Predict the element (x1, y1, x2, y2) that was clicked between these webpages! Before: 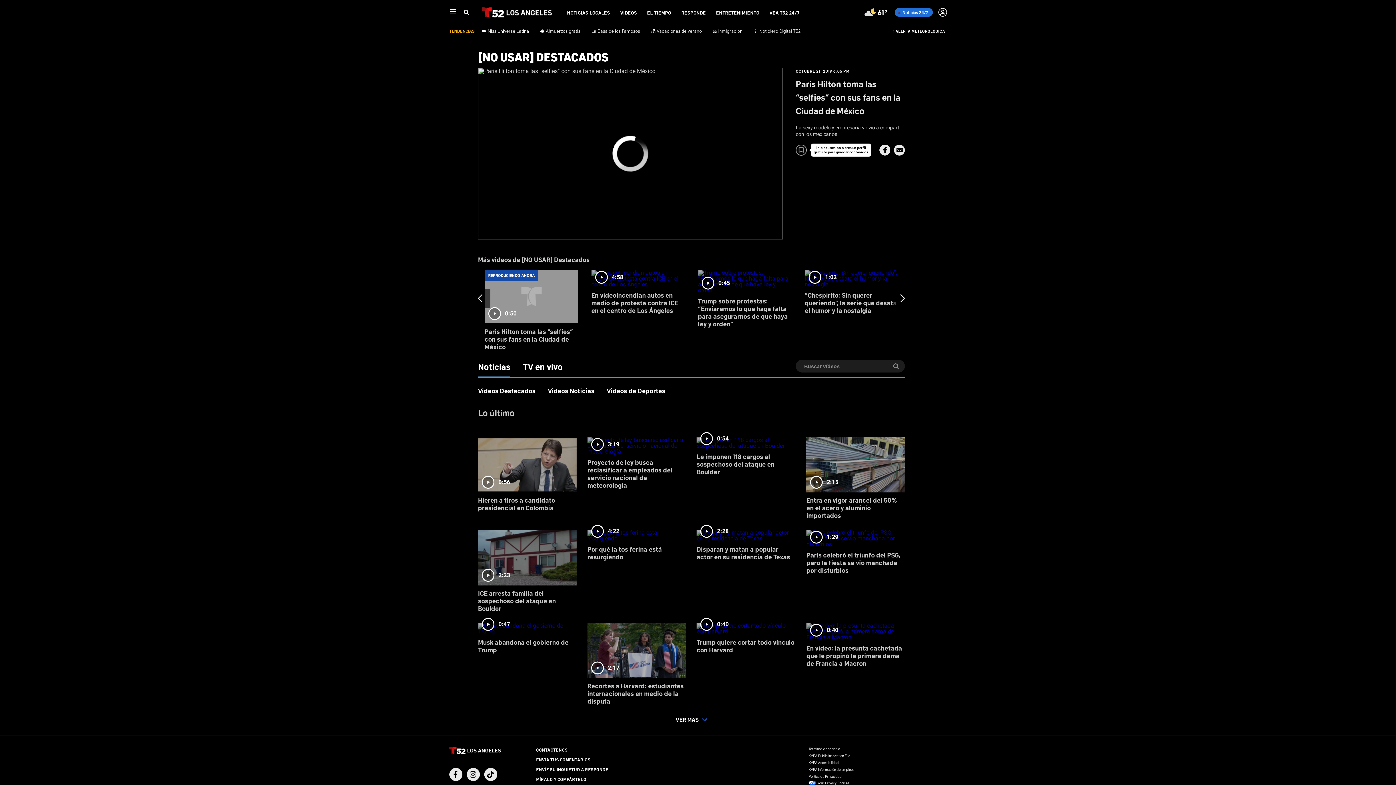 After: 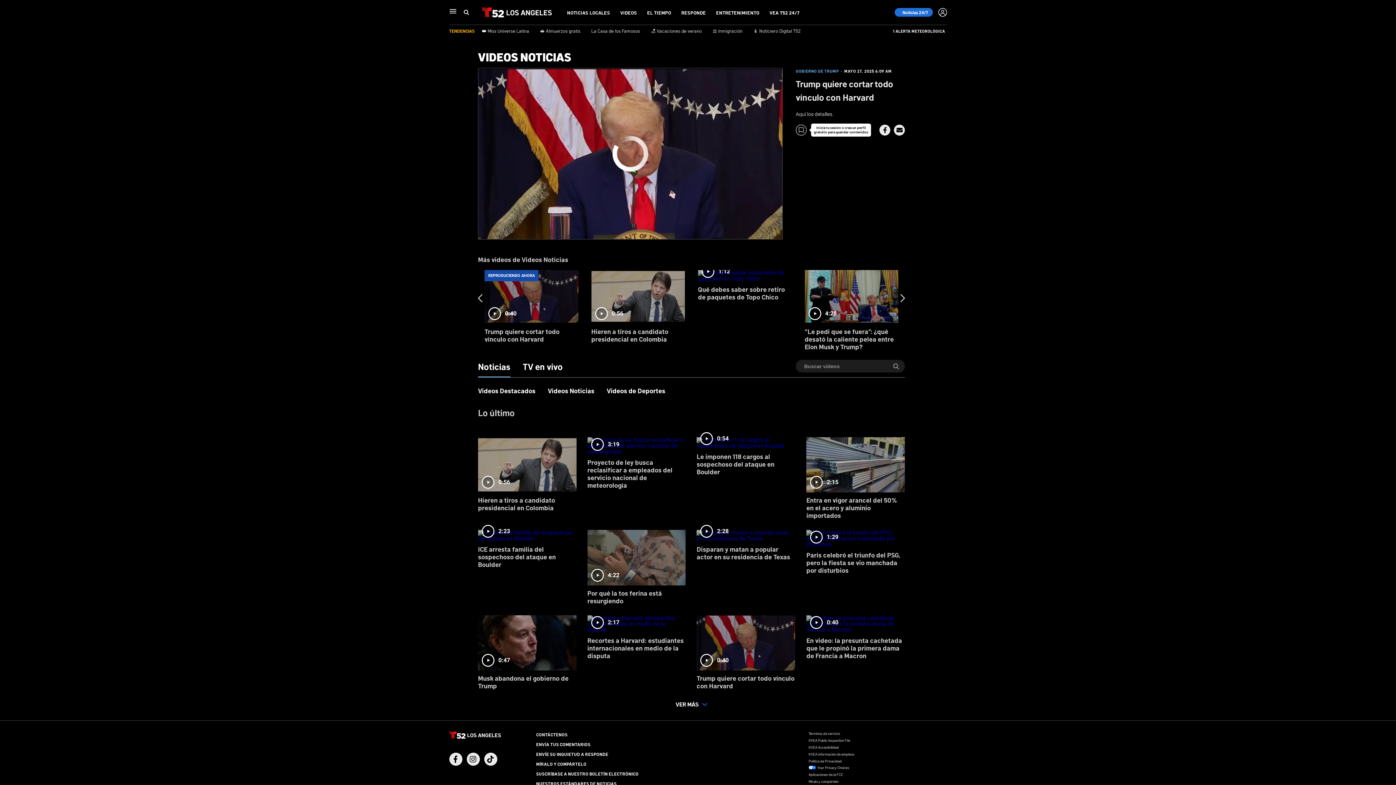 Action: label: 0:40
Trump quiere cortar todo vínculo con Harvard bbox: (696, 618, 795, 659)